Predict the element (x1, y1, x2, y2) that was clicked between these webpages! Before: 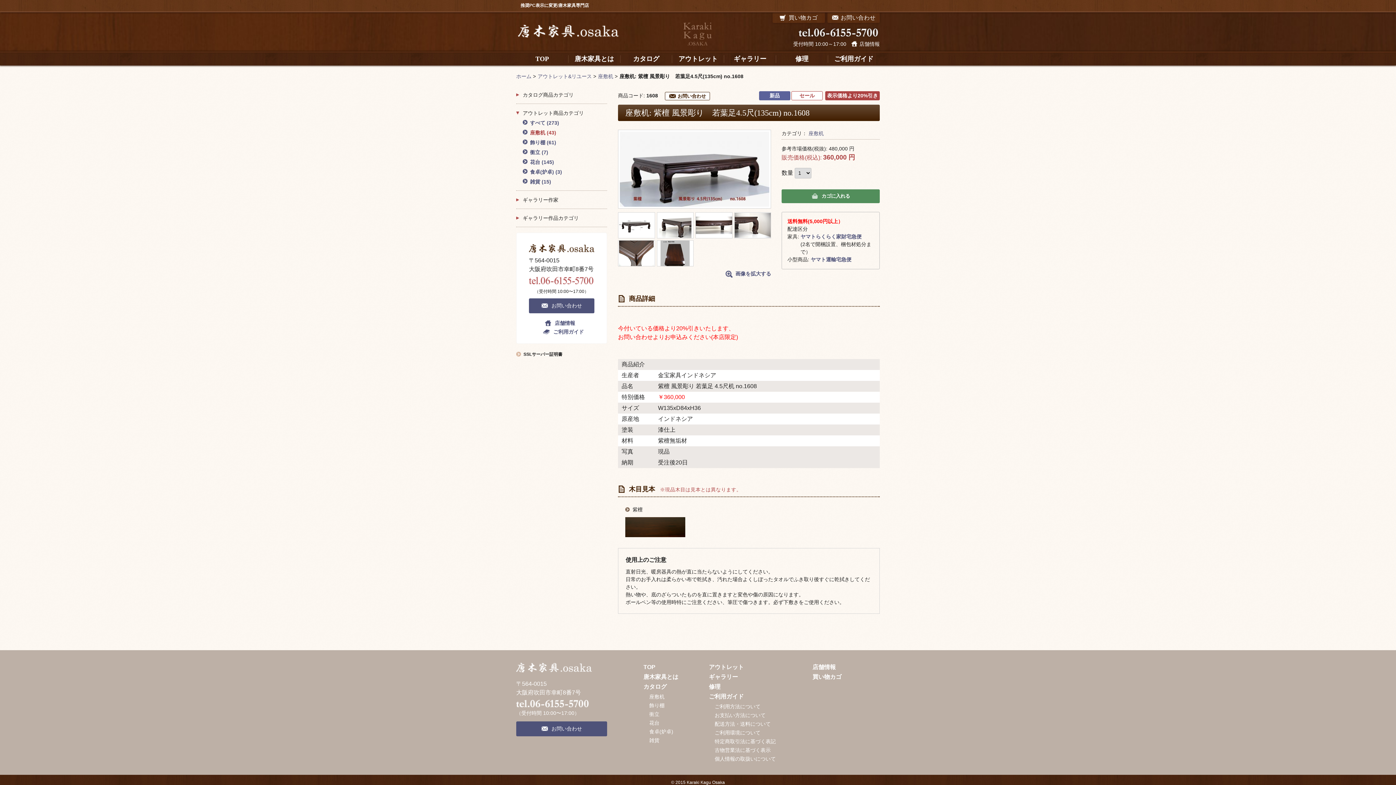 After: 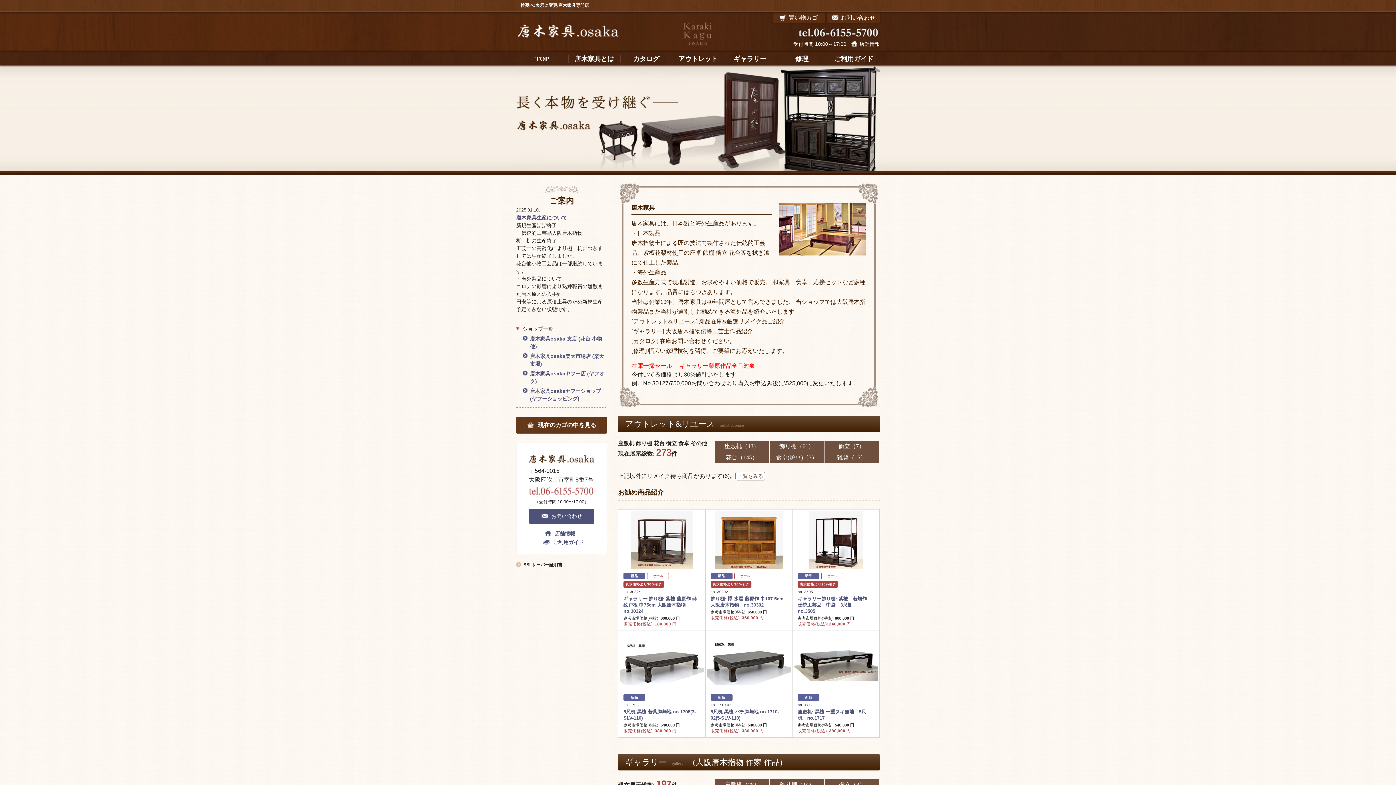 Action: label: TOP bbox: (516, 51, 568, 65)